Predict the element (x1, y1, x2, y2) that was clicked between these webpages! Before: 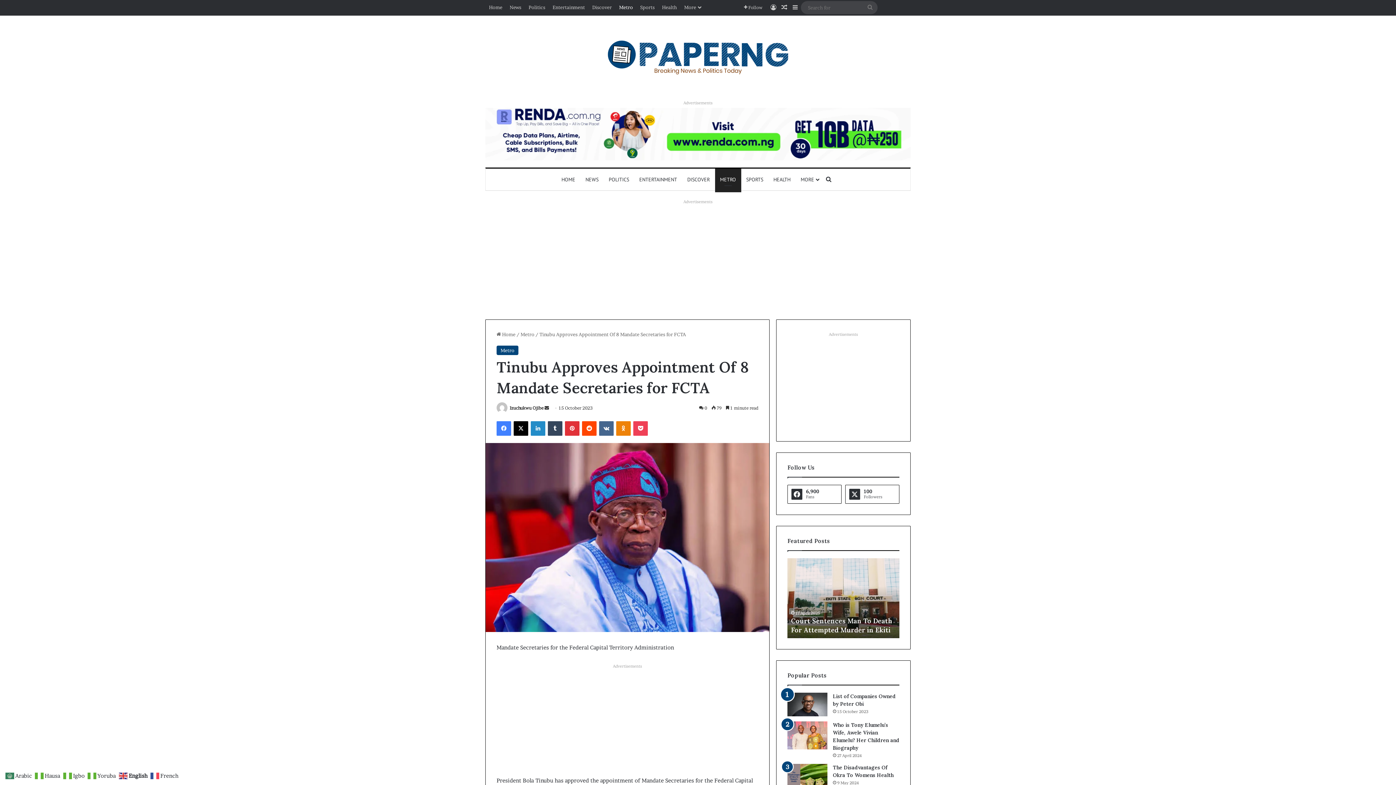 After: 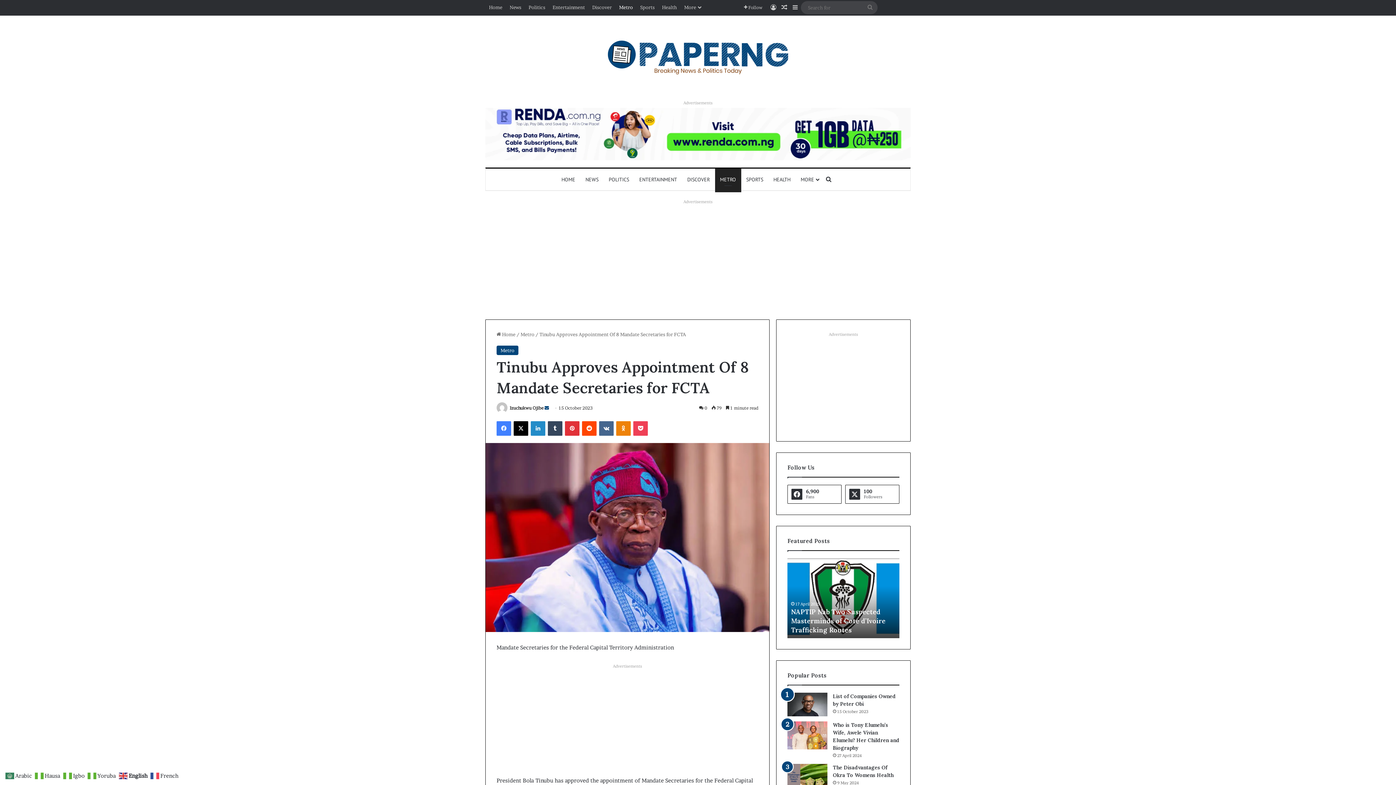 Action: label: Send an email bbox: (544, 405, 549, 411)